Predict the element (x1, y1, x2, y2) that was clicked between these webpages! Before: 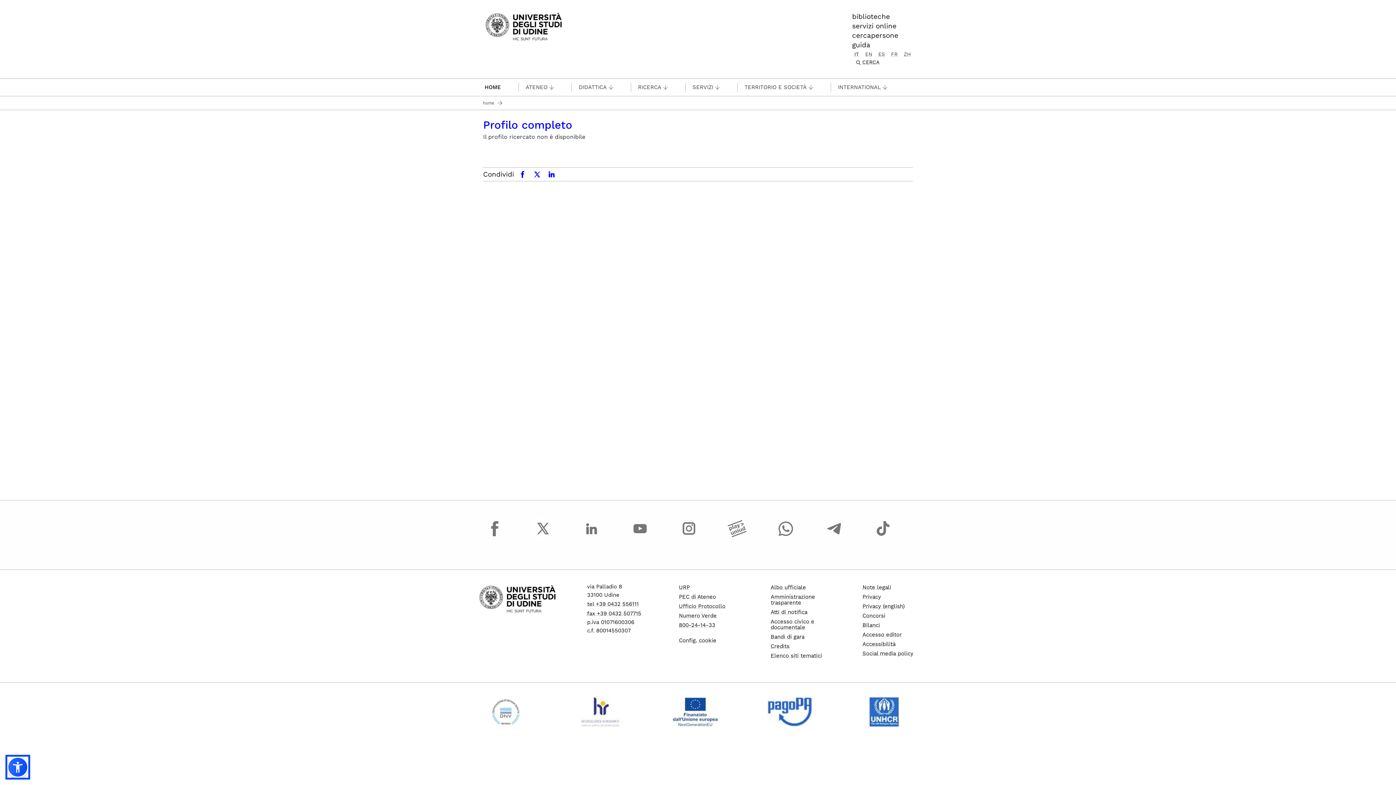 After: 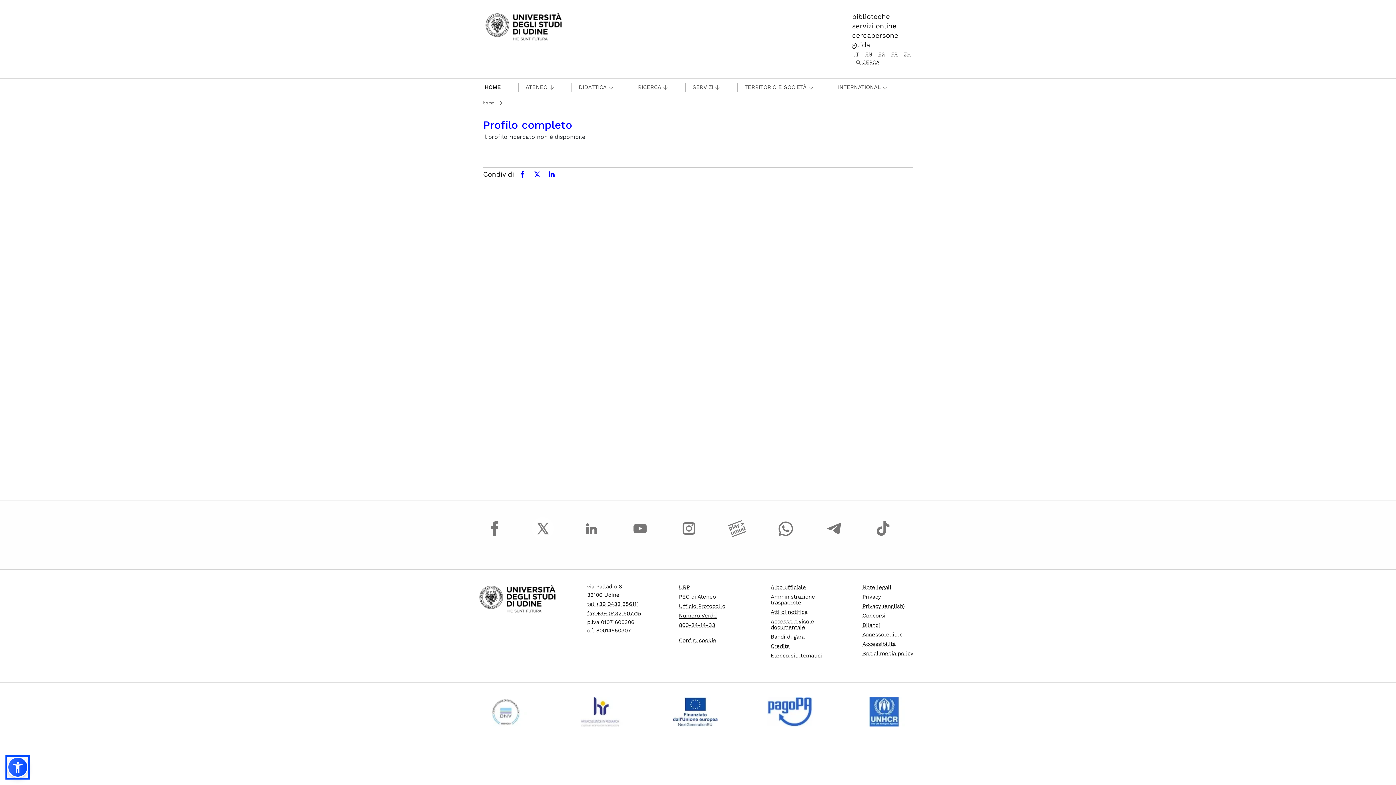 Action: bbox: (679, 612, 716, 619) label: Numero Verde